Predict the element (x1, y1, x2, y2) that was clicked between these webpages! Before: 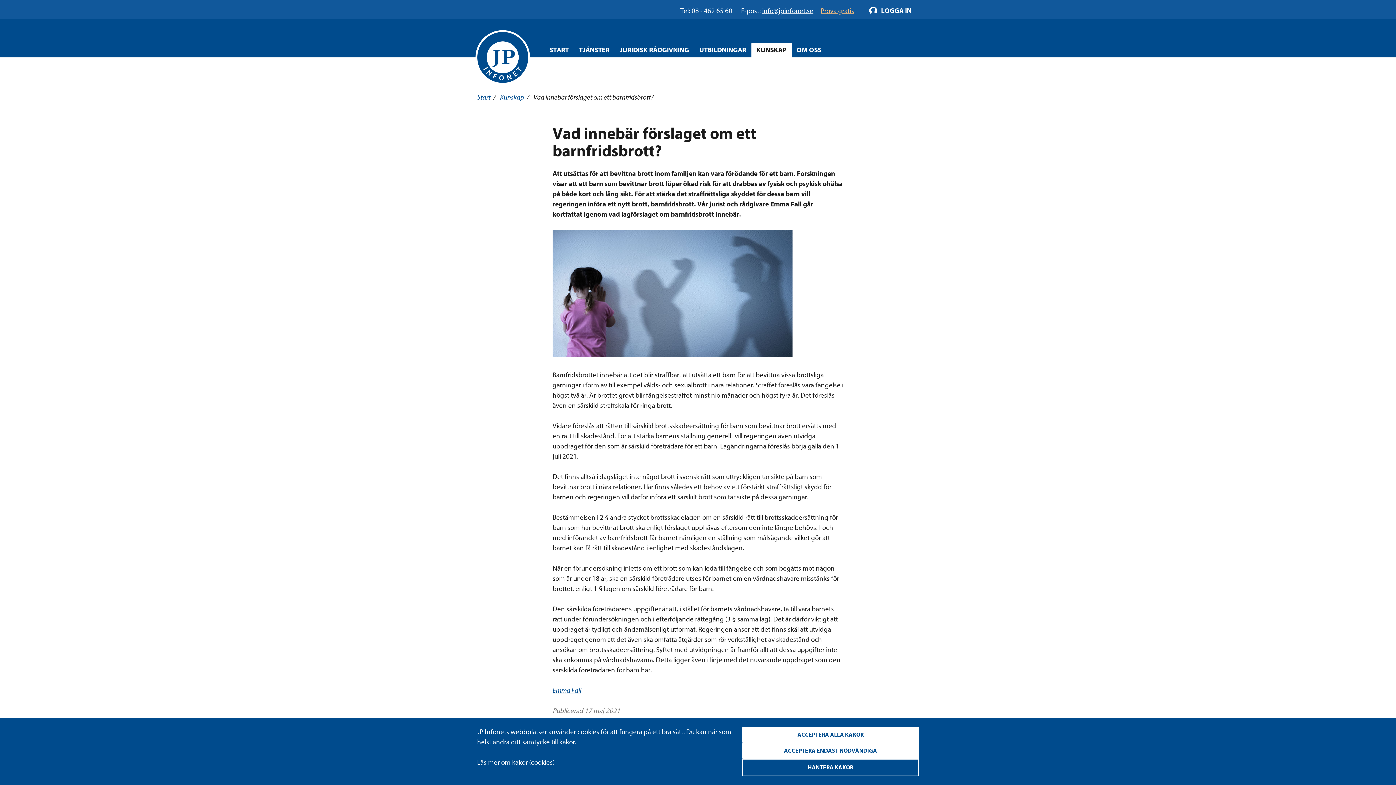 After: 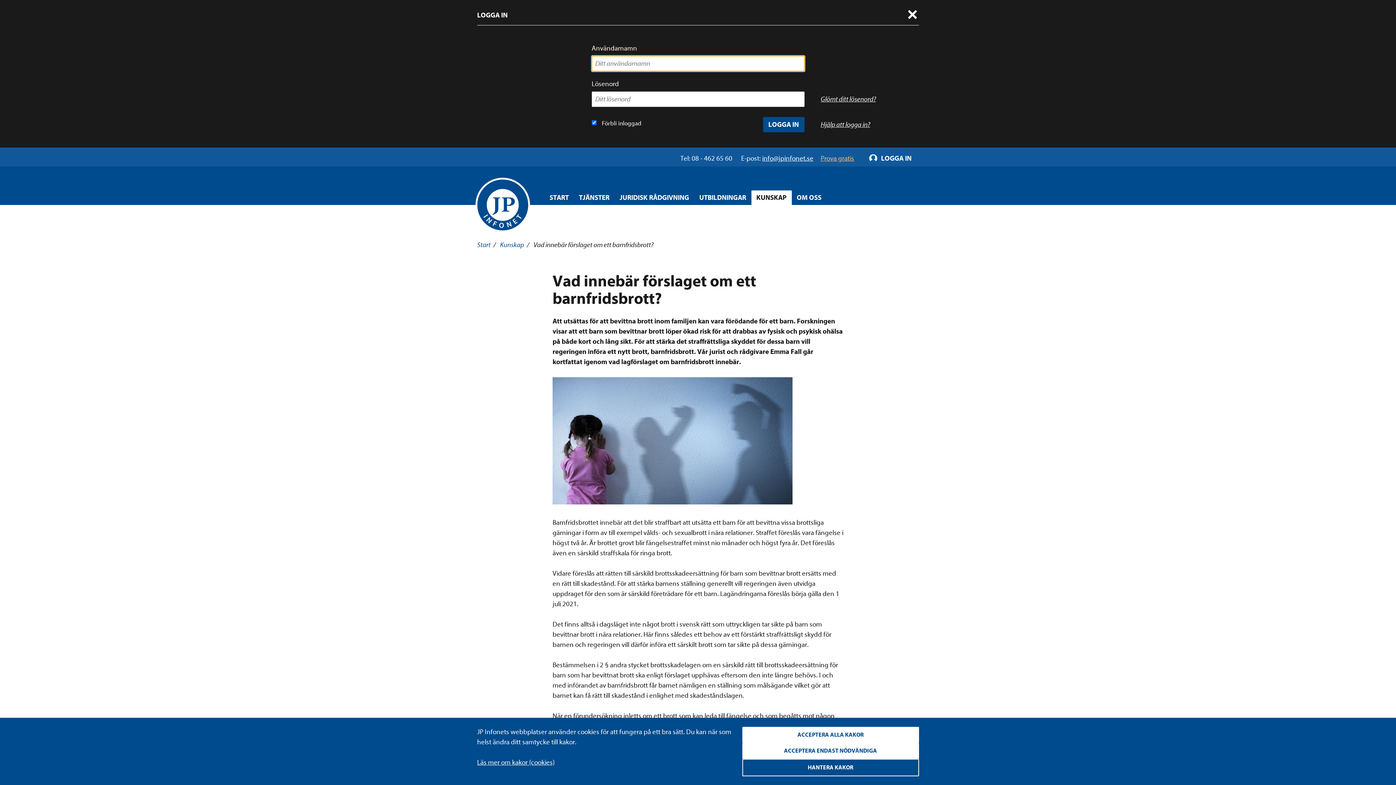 Action: bbox: (861, 0, 919, 19) label: LOGGA IN